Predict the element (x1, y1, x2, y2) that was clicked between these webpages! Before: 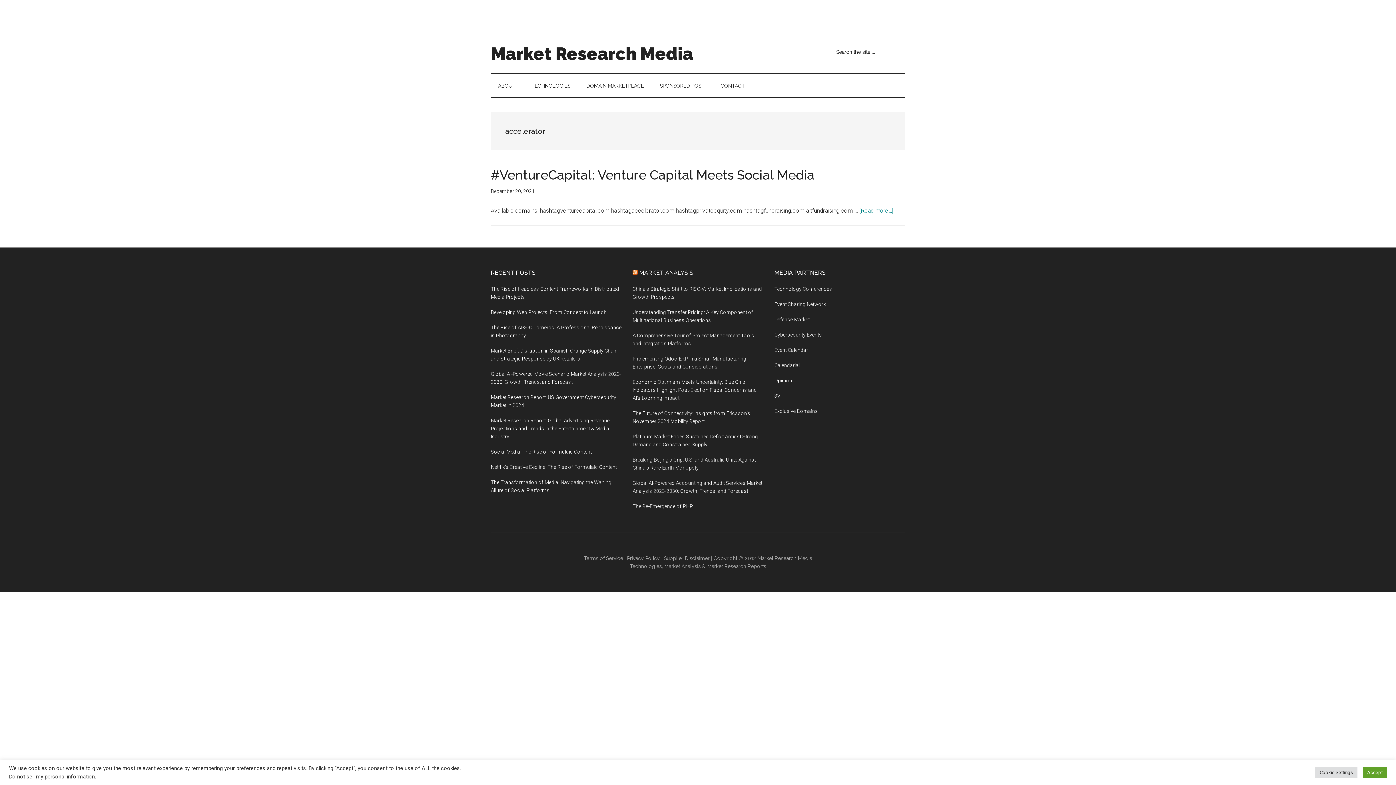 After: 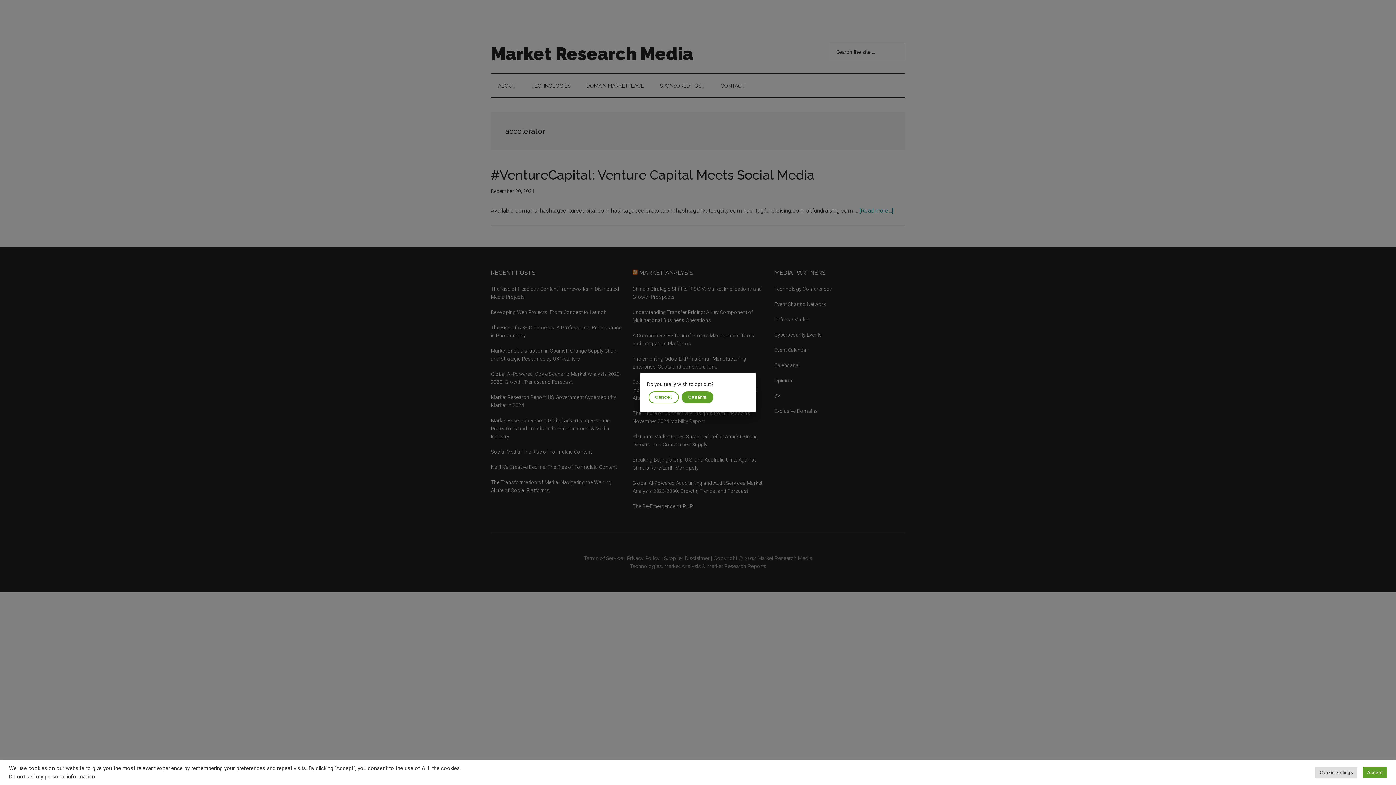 Action: label: Do not sell my personal information bbox: (9, 773, 94, 780)